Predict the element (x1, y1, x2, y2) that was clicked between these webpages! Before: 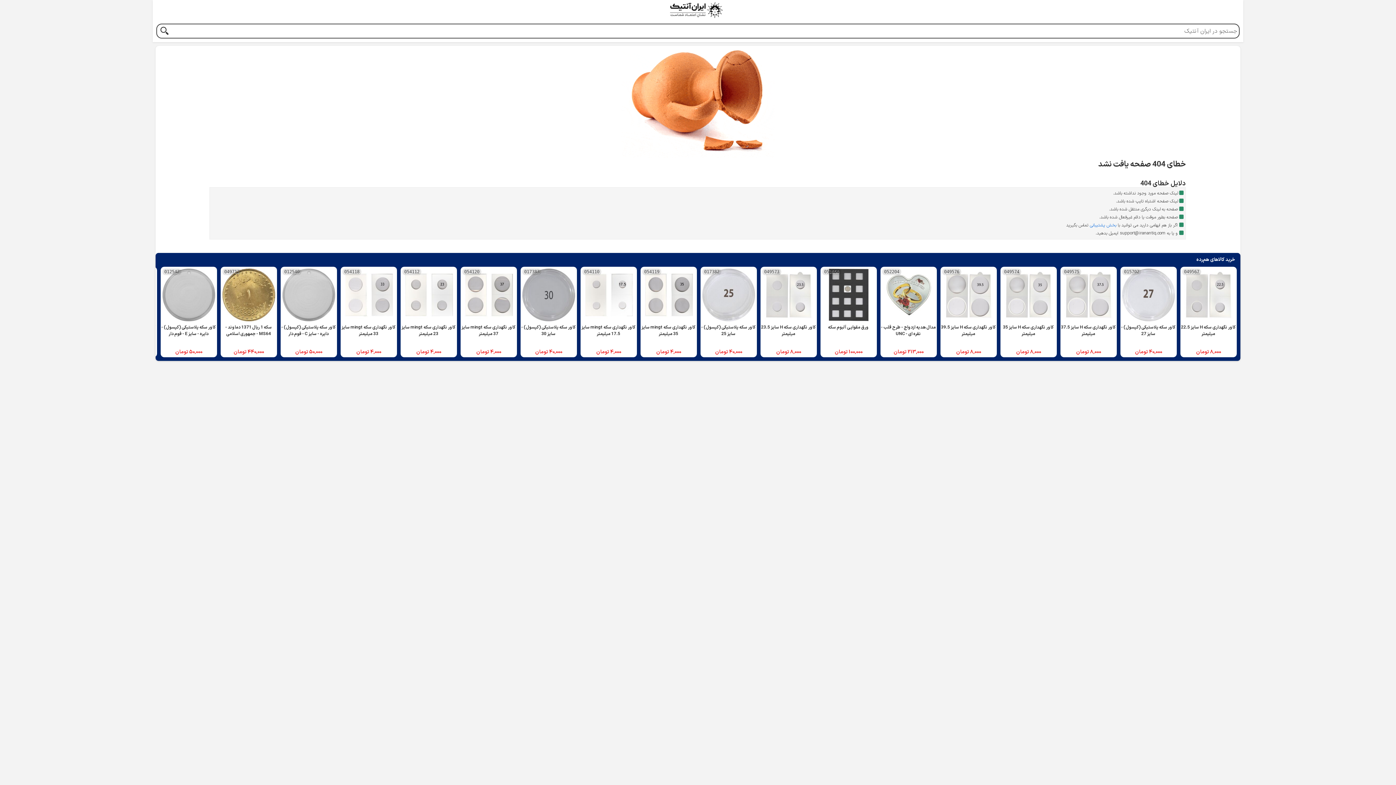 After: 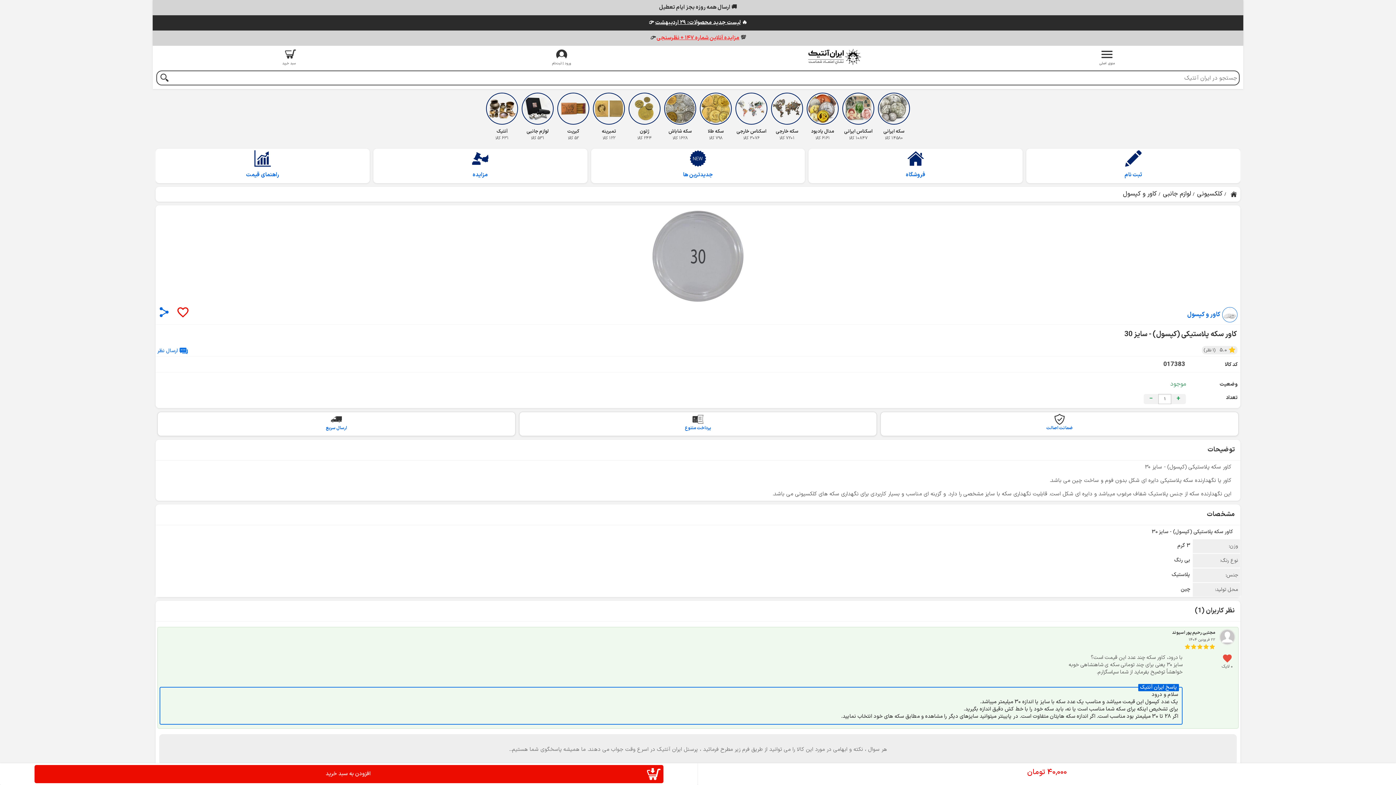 Action: label: 017383
کاور سکه پلاستیکی (کپسول) - سایز 30
40,000 تومان bbox: (520, 268, 577, 355)